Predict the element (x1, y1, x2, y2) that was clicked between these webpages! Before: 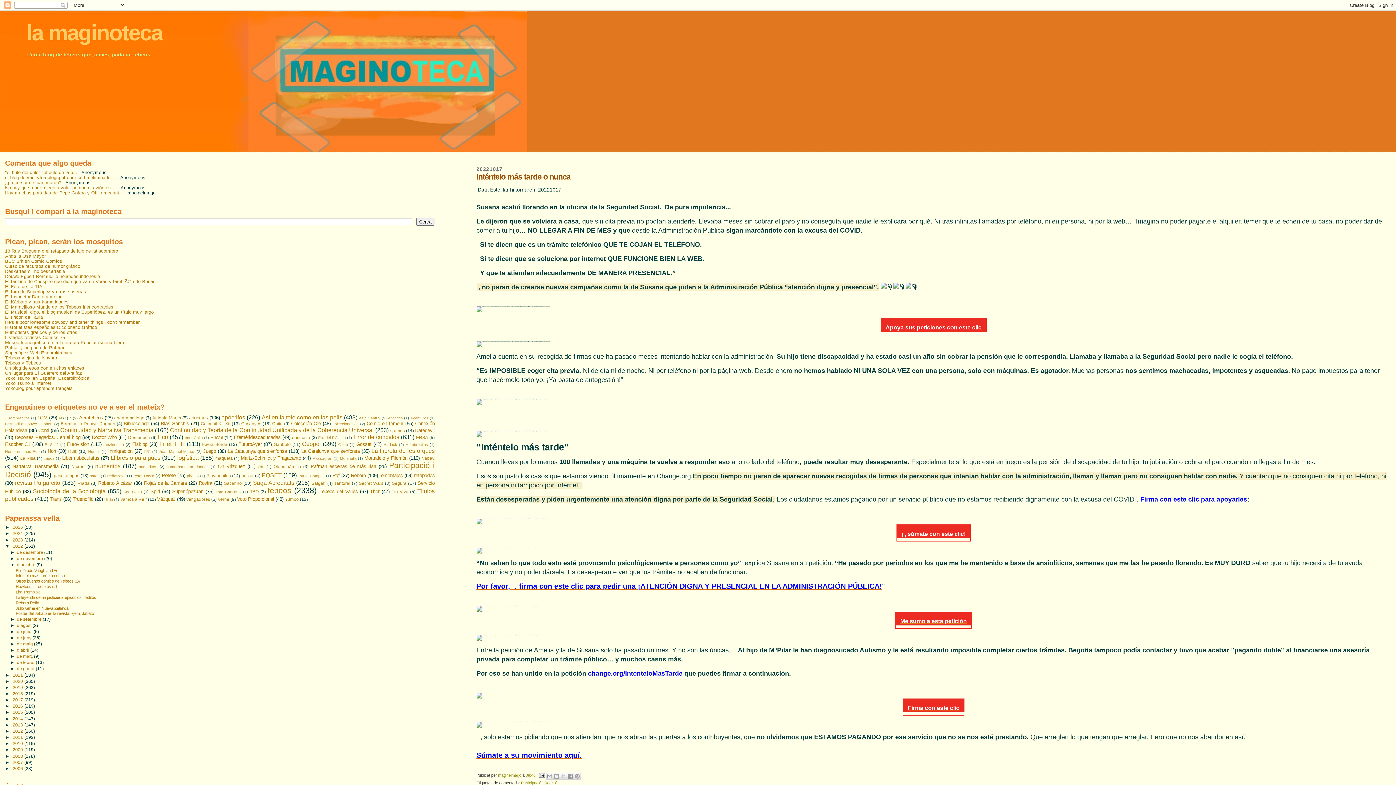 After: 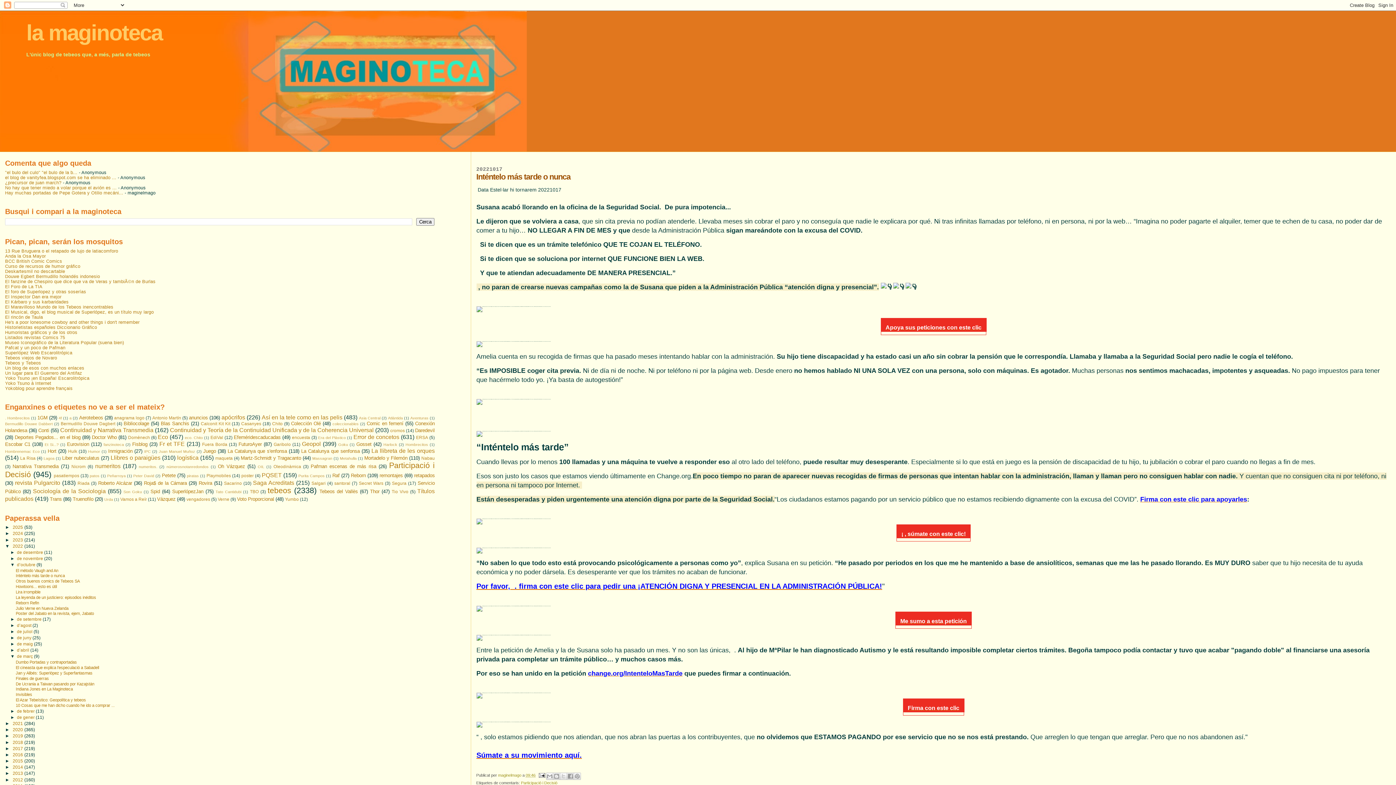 Action: bbox: (10, 654, 16, 659) label: ►  